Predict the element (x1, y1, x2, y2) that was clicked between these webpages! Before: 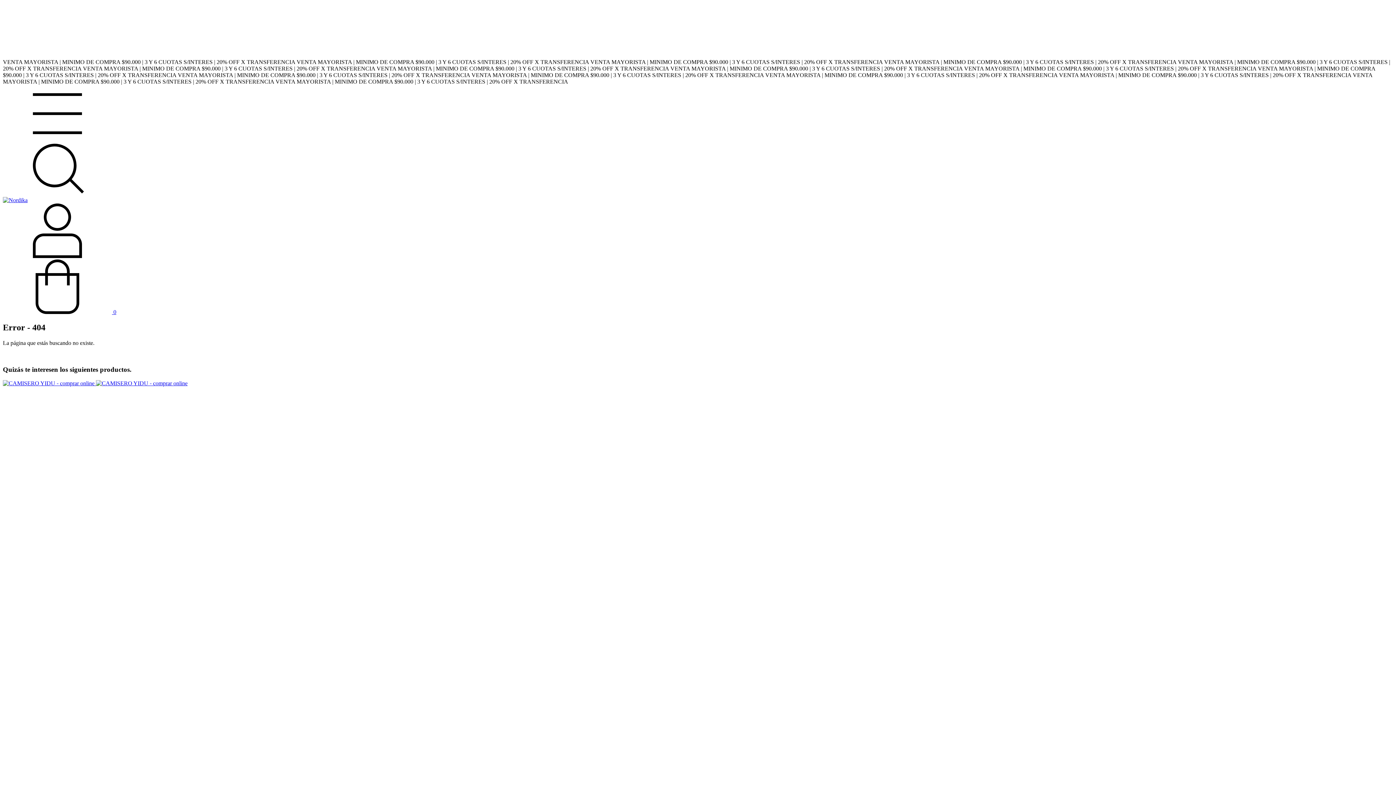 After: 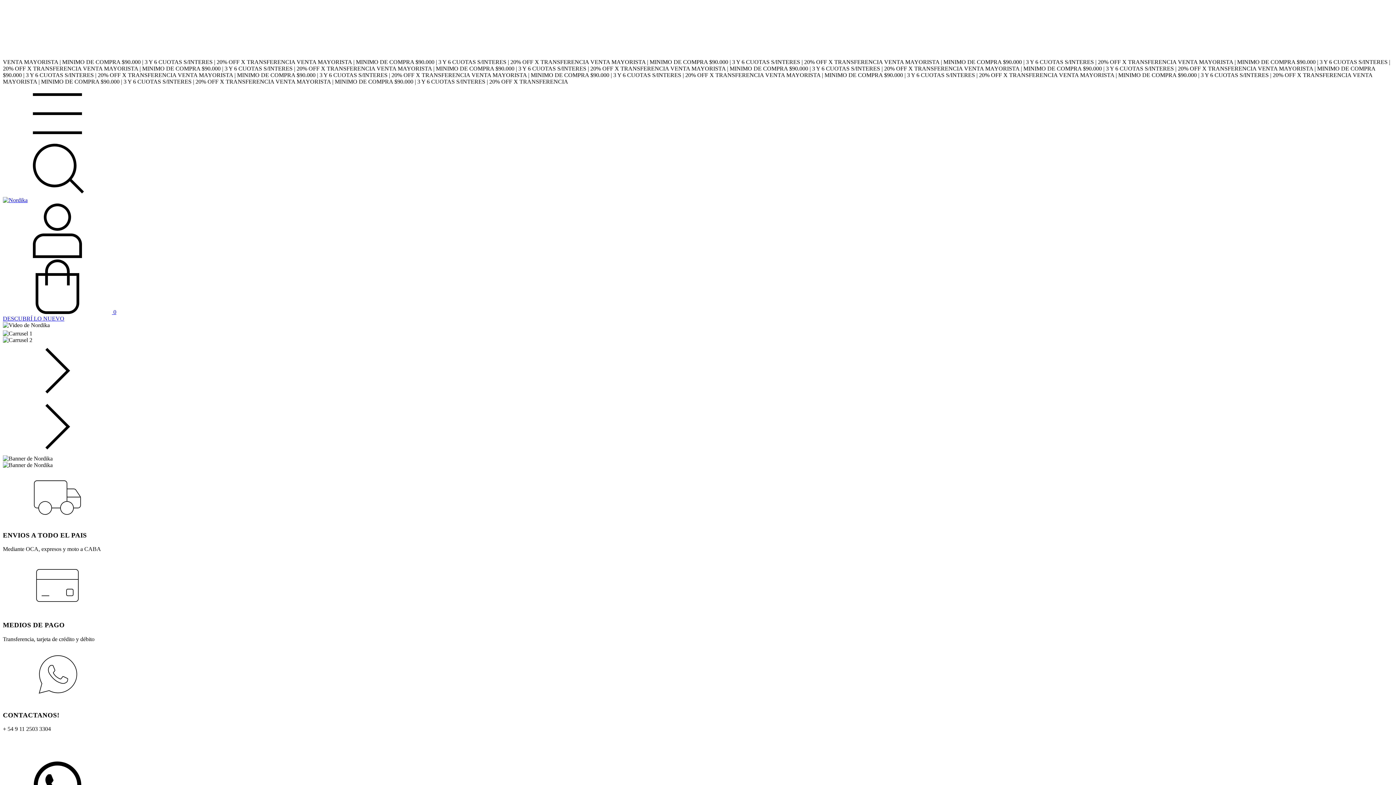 Action: bbox: (2, 197, 27, 203)